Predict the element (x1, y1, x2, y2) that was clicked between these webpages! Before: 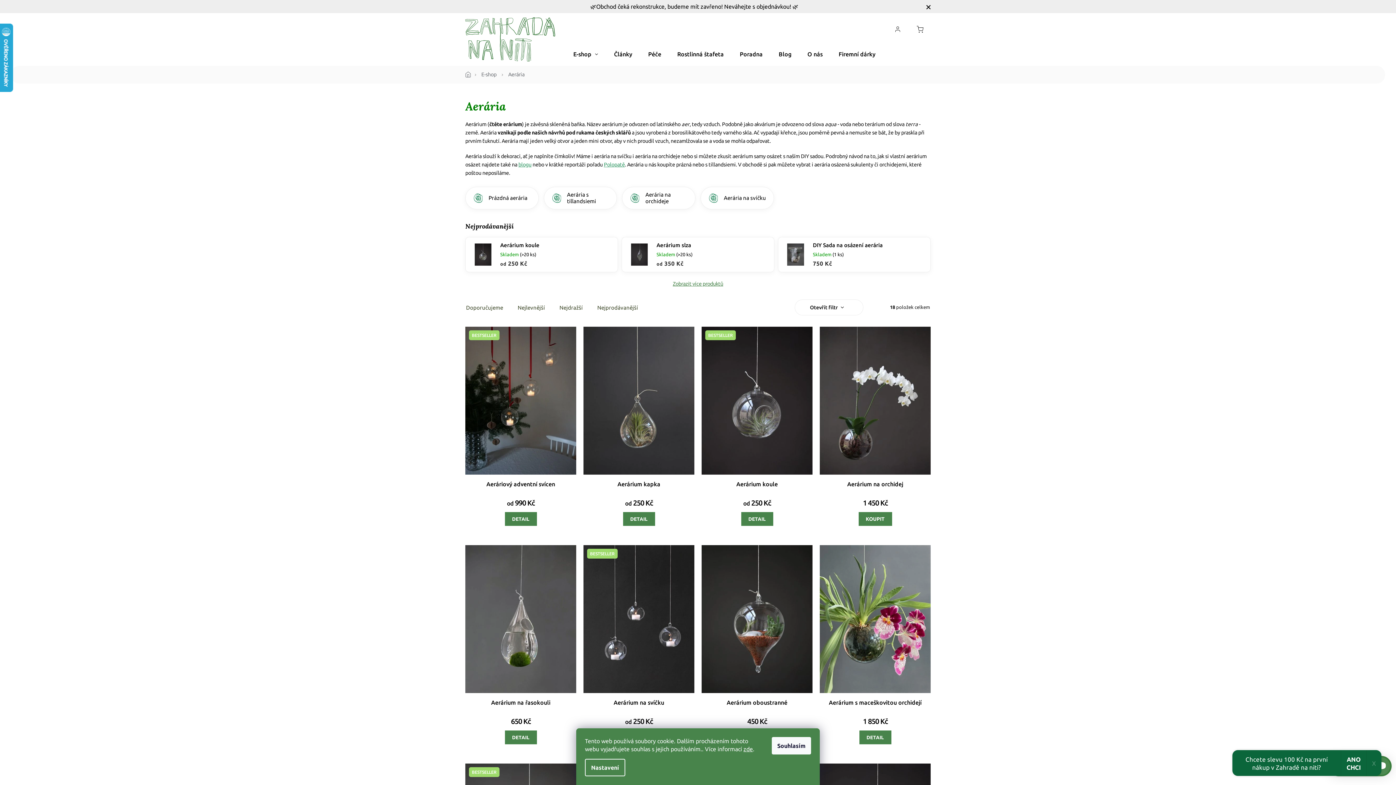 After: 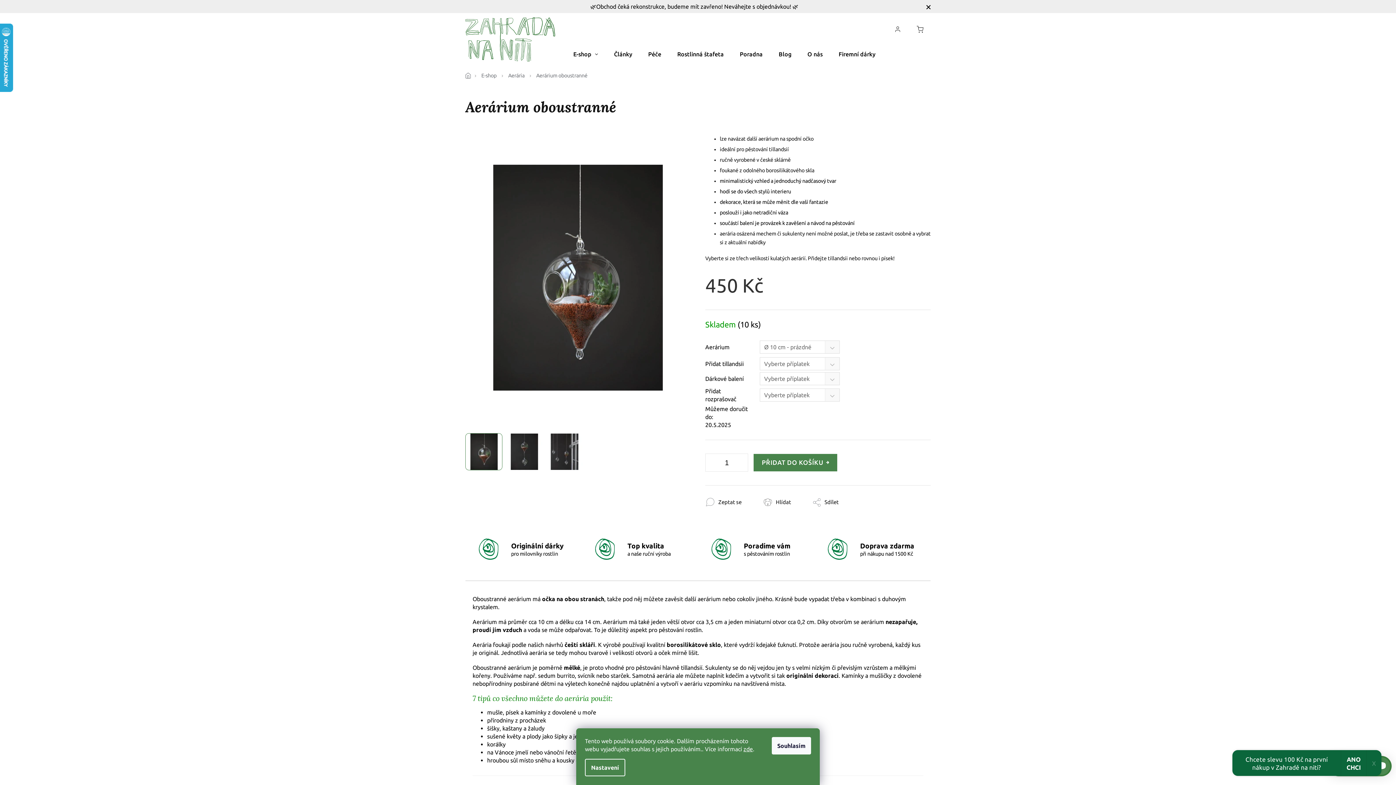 Action: bbox: (701, 545, 812, 693)